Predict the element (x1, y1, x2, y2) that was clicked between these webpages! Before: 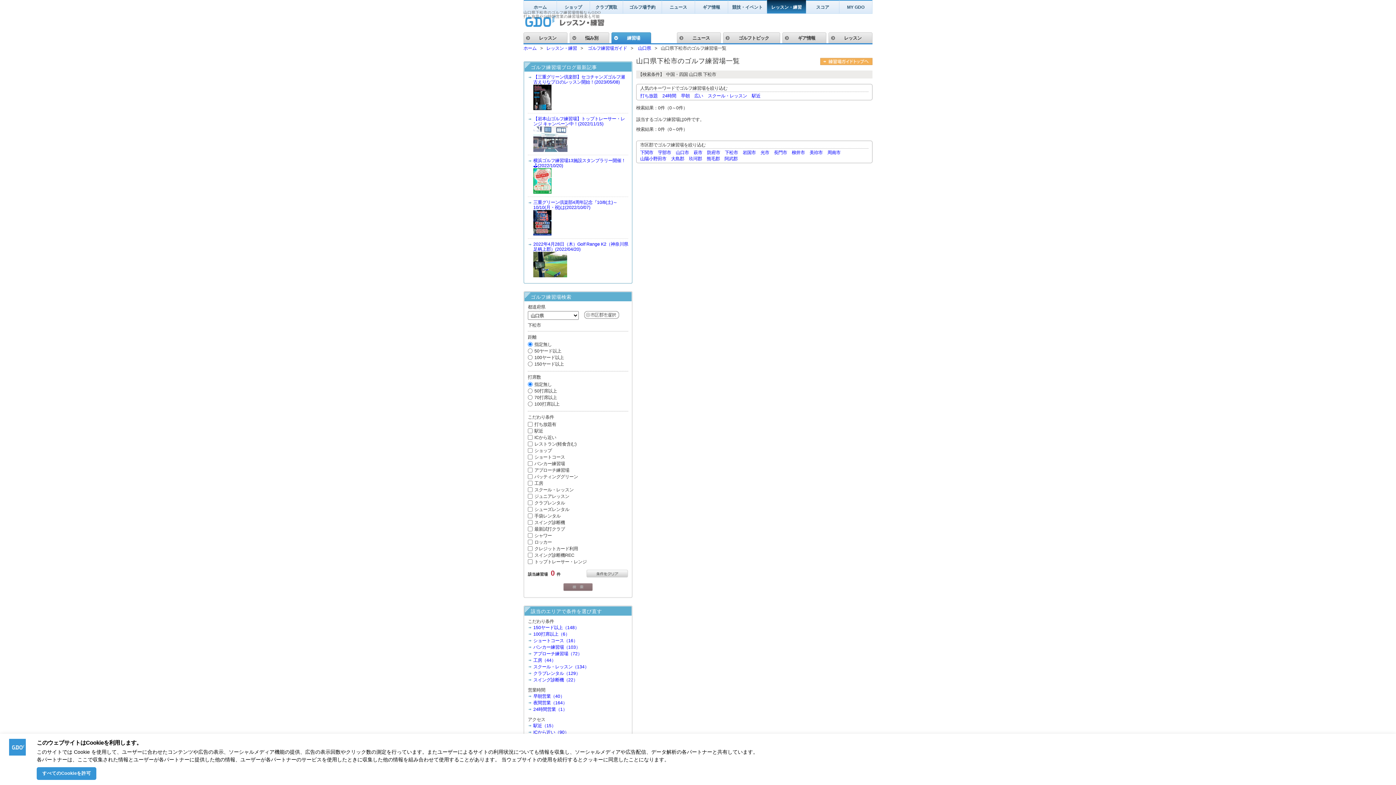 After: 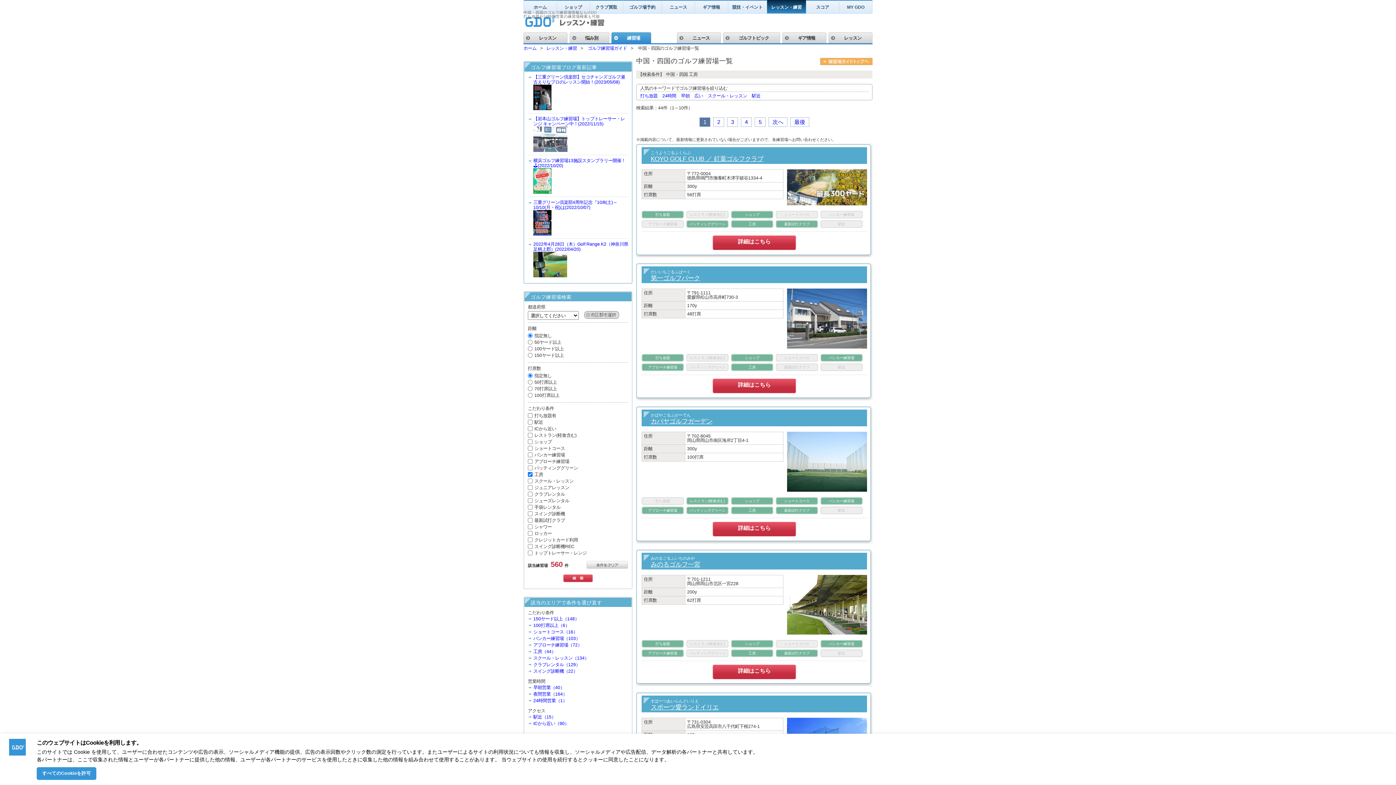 Action: label: 工房（44） bbox: (528, 658, 556, 663)